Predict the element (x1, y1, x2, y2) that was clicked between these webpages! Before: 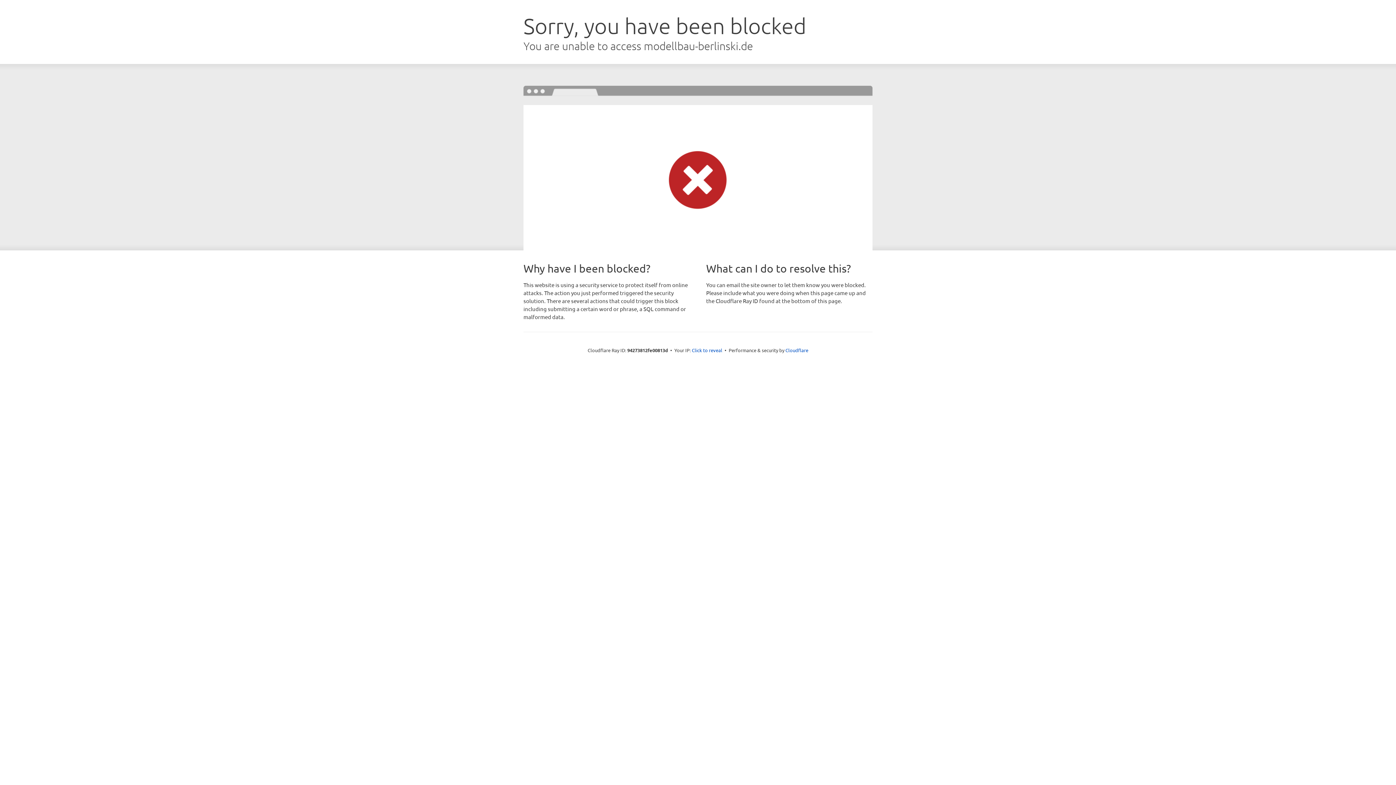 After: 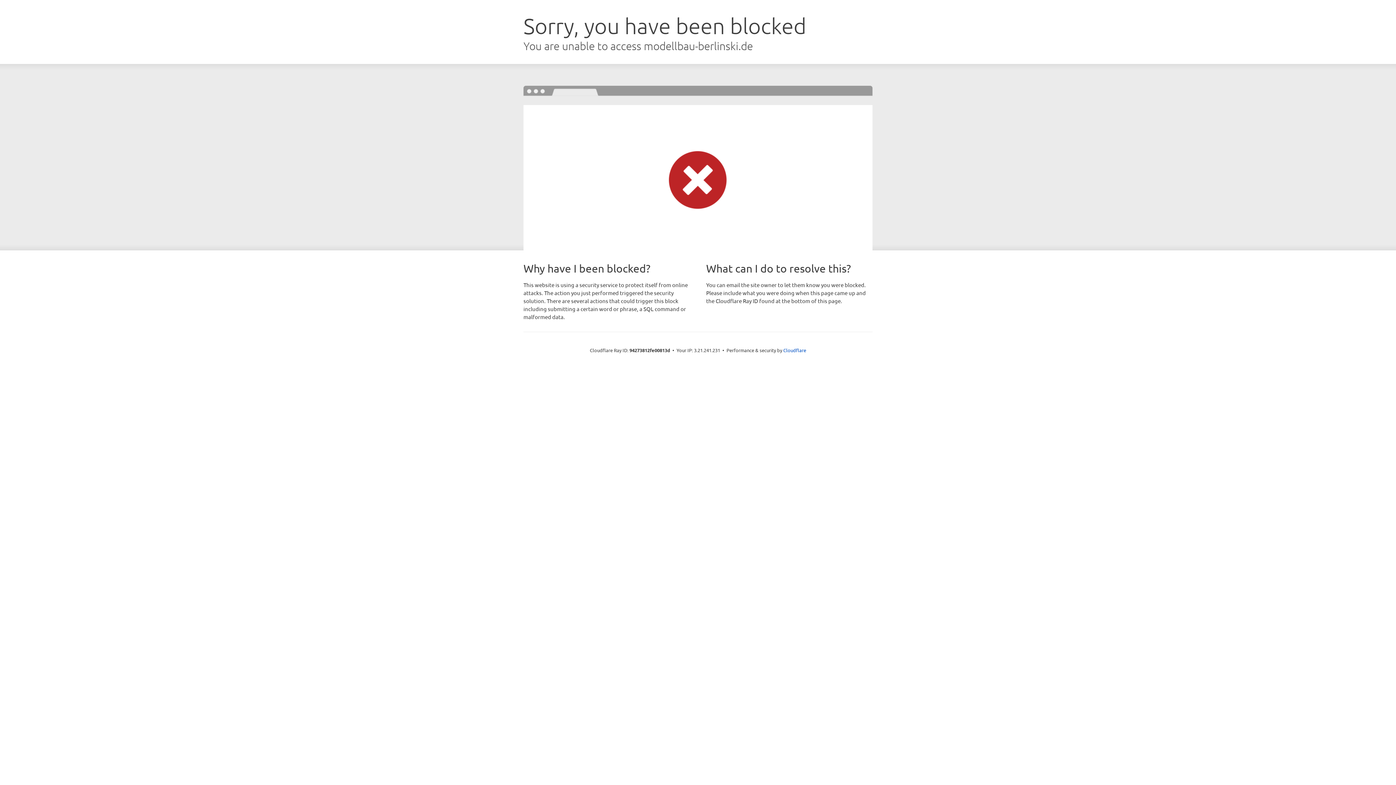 Action: label: Click to reveal bbox: (692, 346, 722, 353)